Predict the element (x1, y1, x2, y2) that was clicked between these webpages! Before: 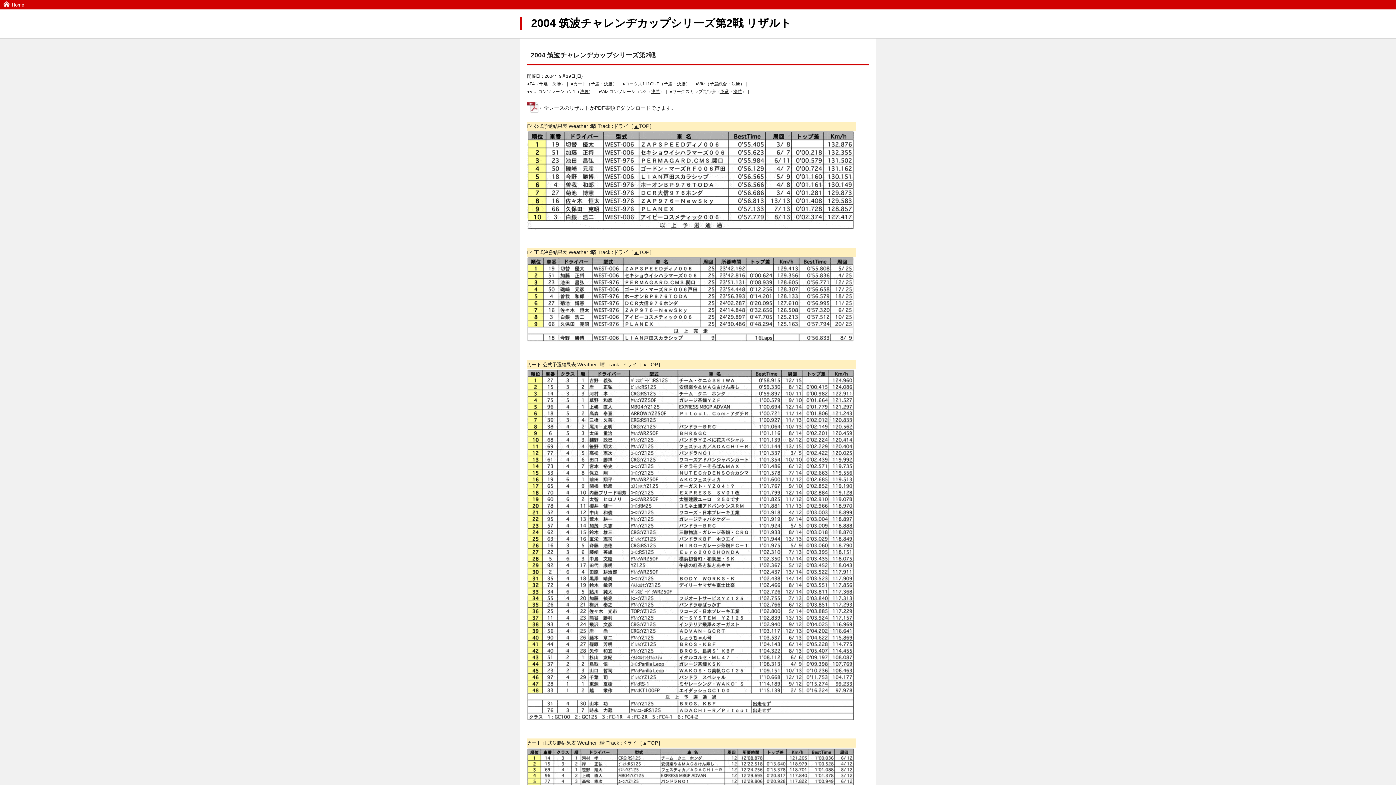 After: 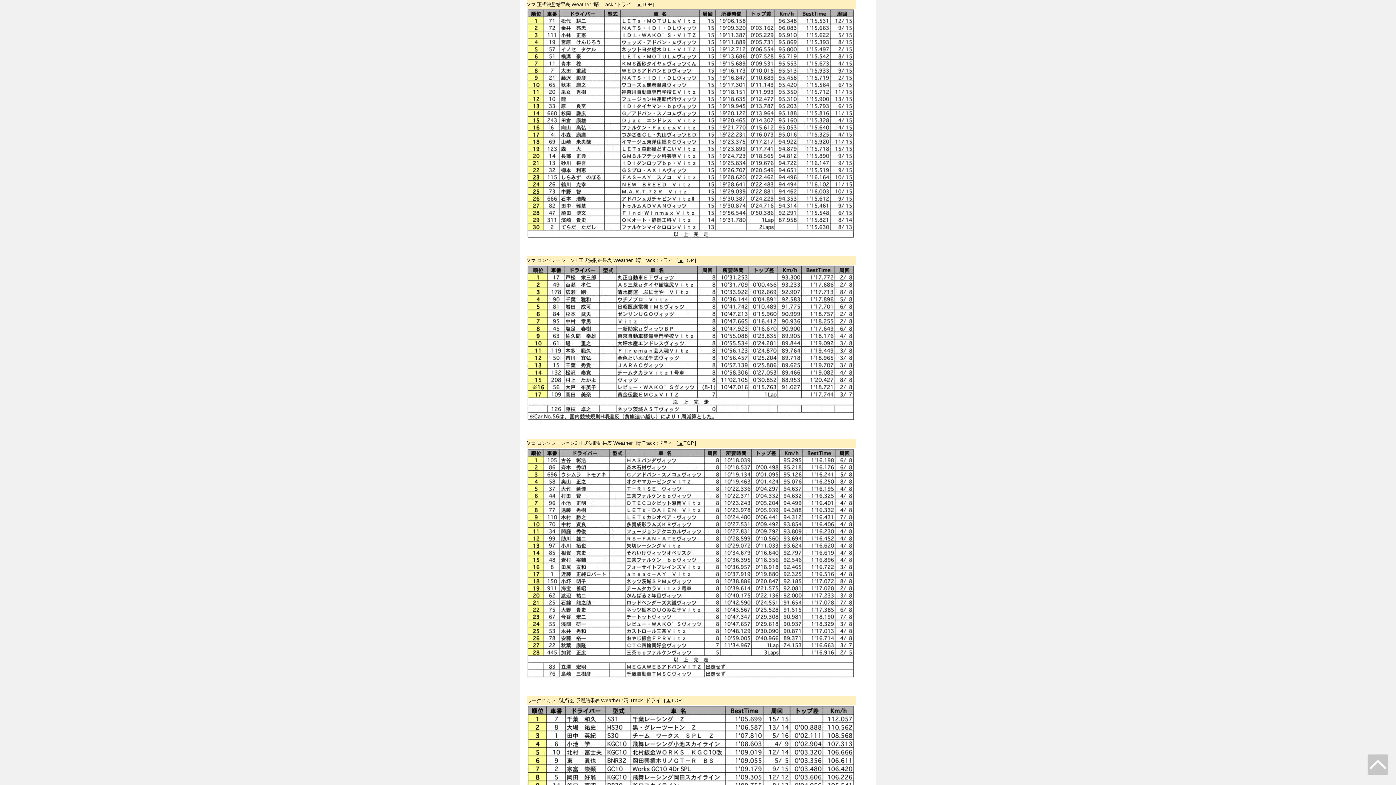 Action: bbox: (731, 81, 740, 86) label: 決勝